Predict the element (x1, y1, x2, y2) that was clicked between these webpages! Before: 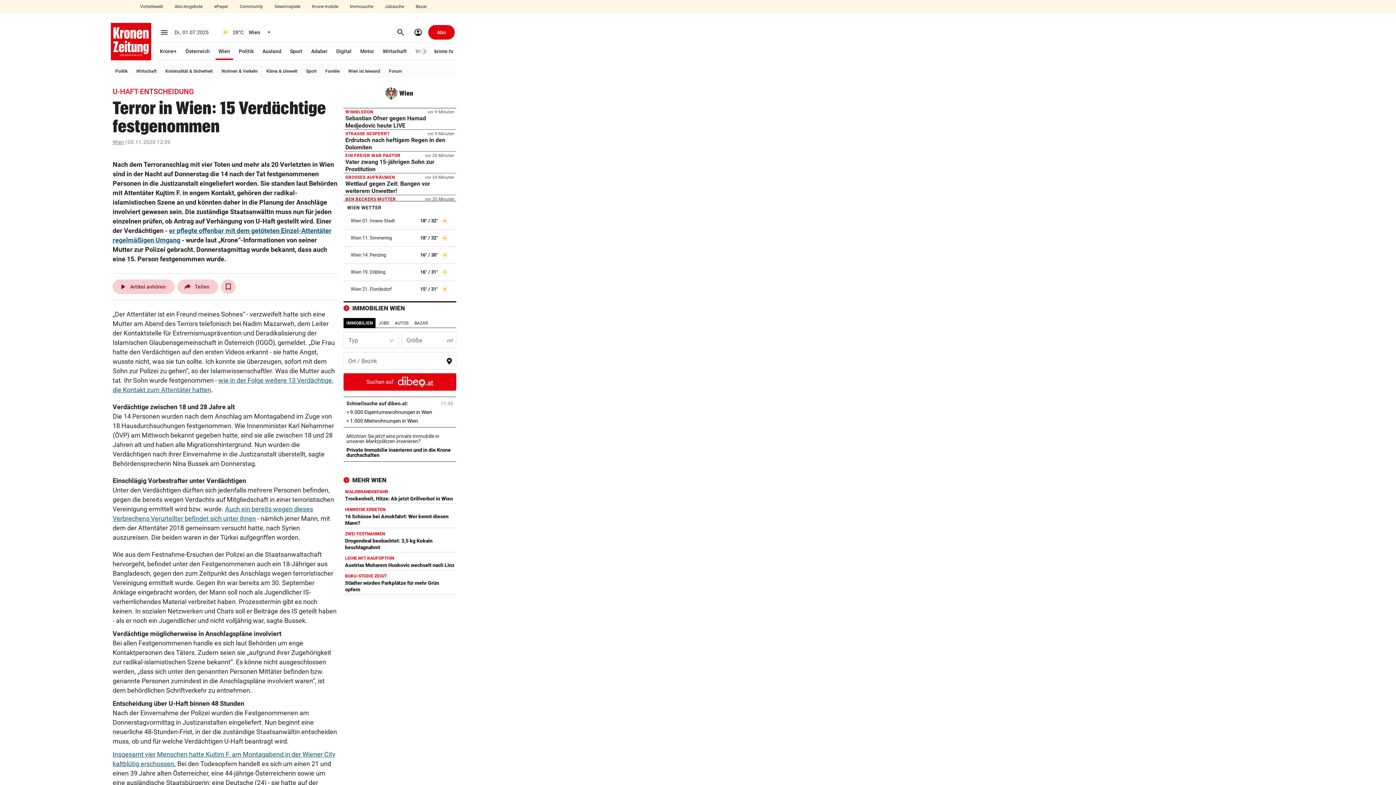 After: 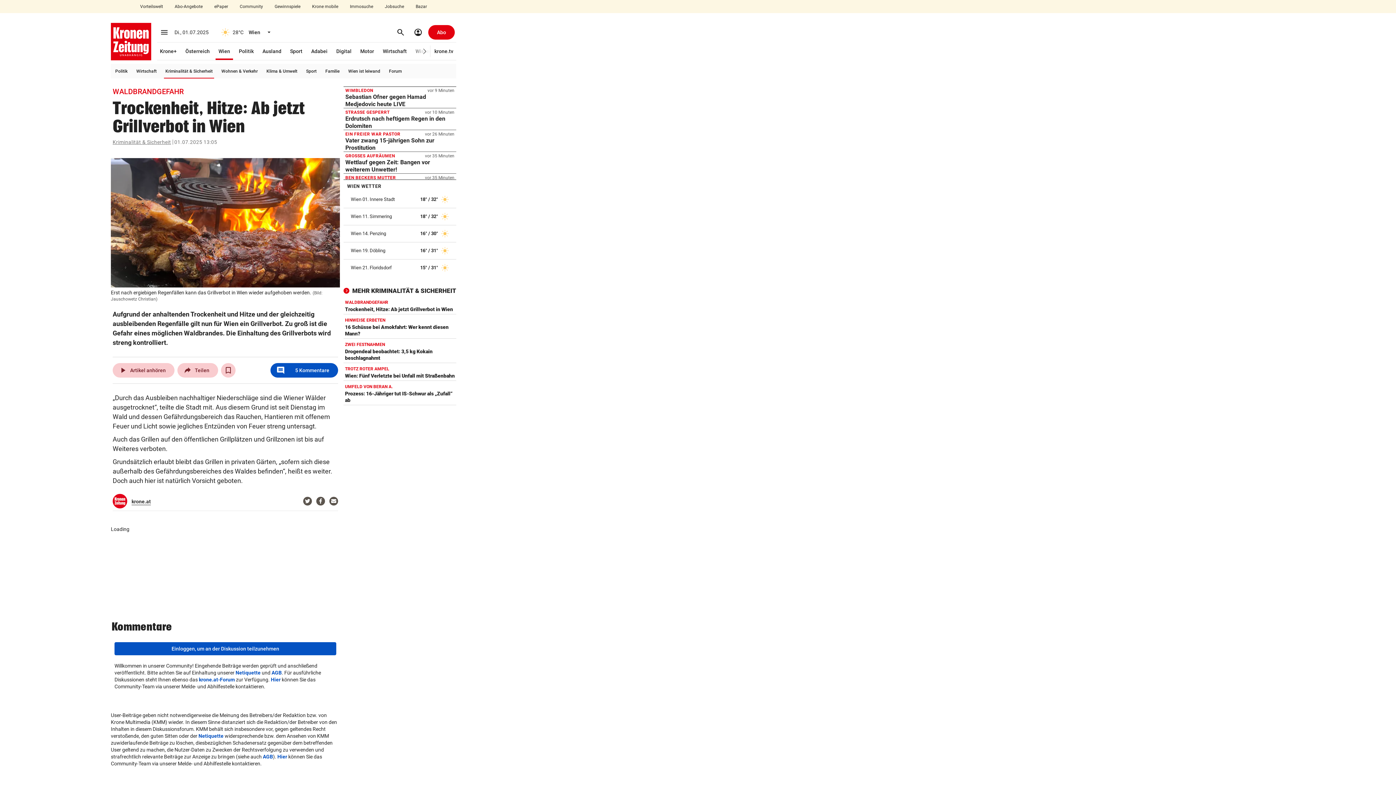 Action: label: WALDBRANDGEFAHR
Trockenheit, Hitze: Ab jetzt Grillverbot in Wien bbox: (343, 486, 456, 504)